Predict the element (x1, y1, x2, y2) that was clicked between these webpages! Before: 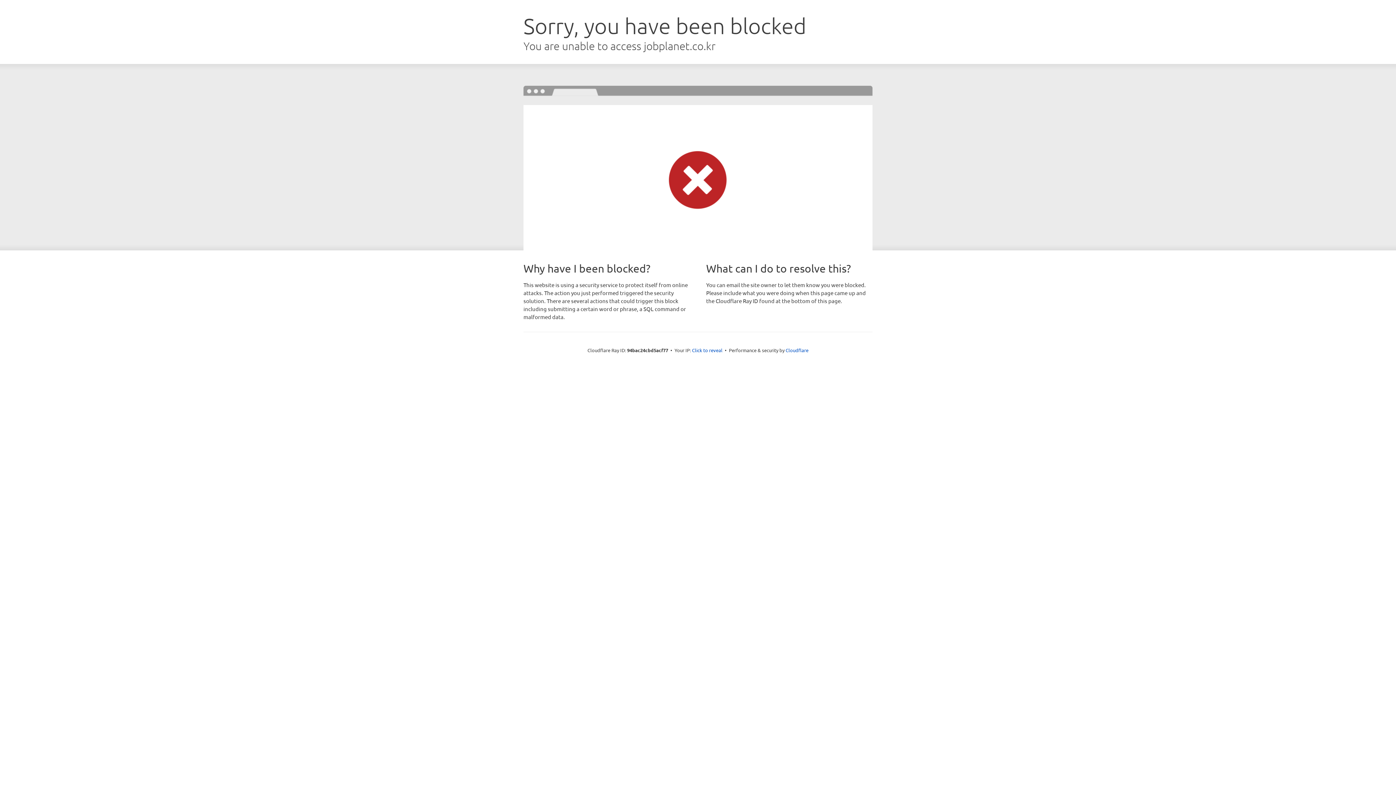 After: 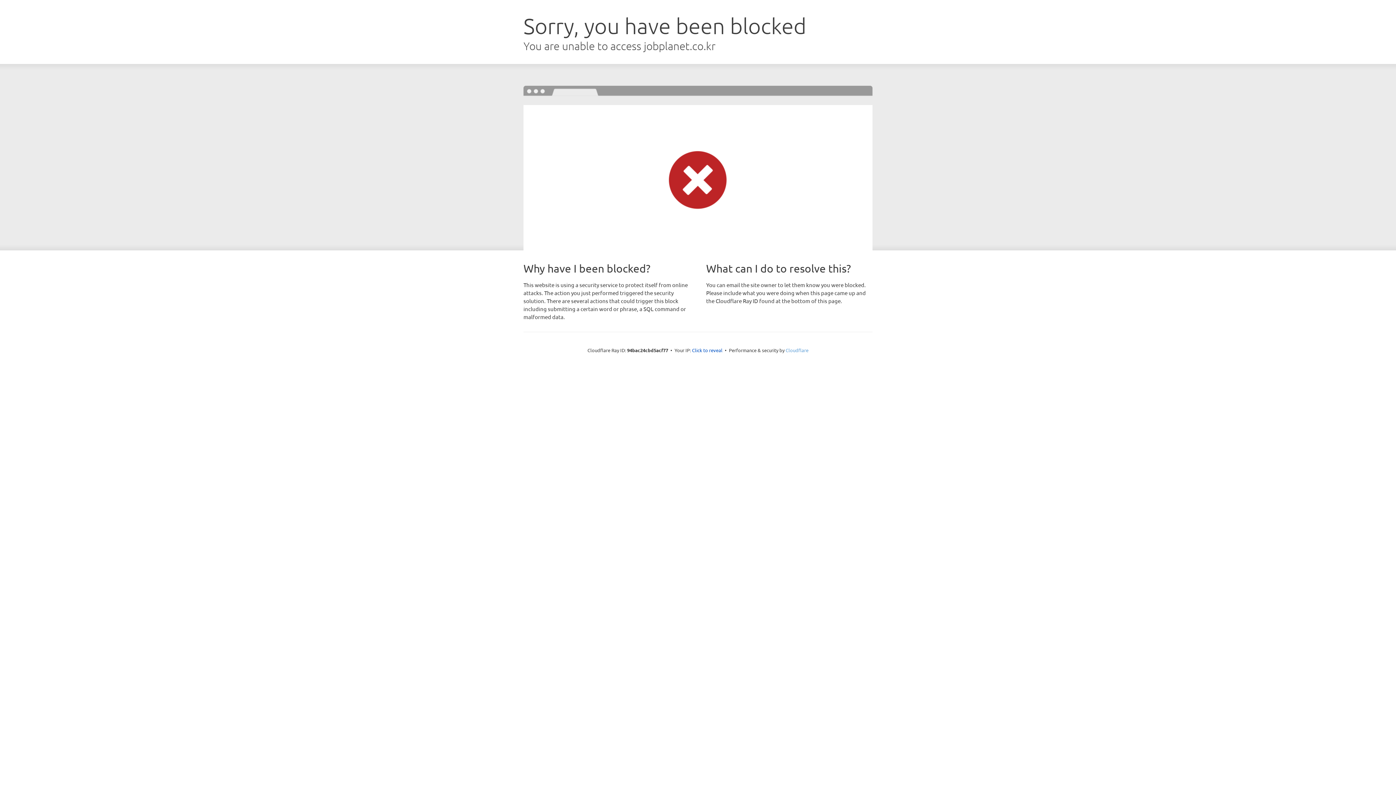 Action: label: Cloudflare bbox: (785, 347, 808, 353)